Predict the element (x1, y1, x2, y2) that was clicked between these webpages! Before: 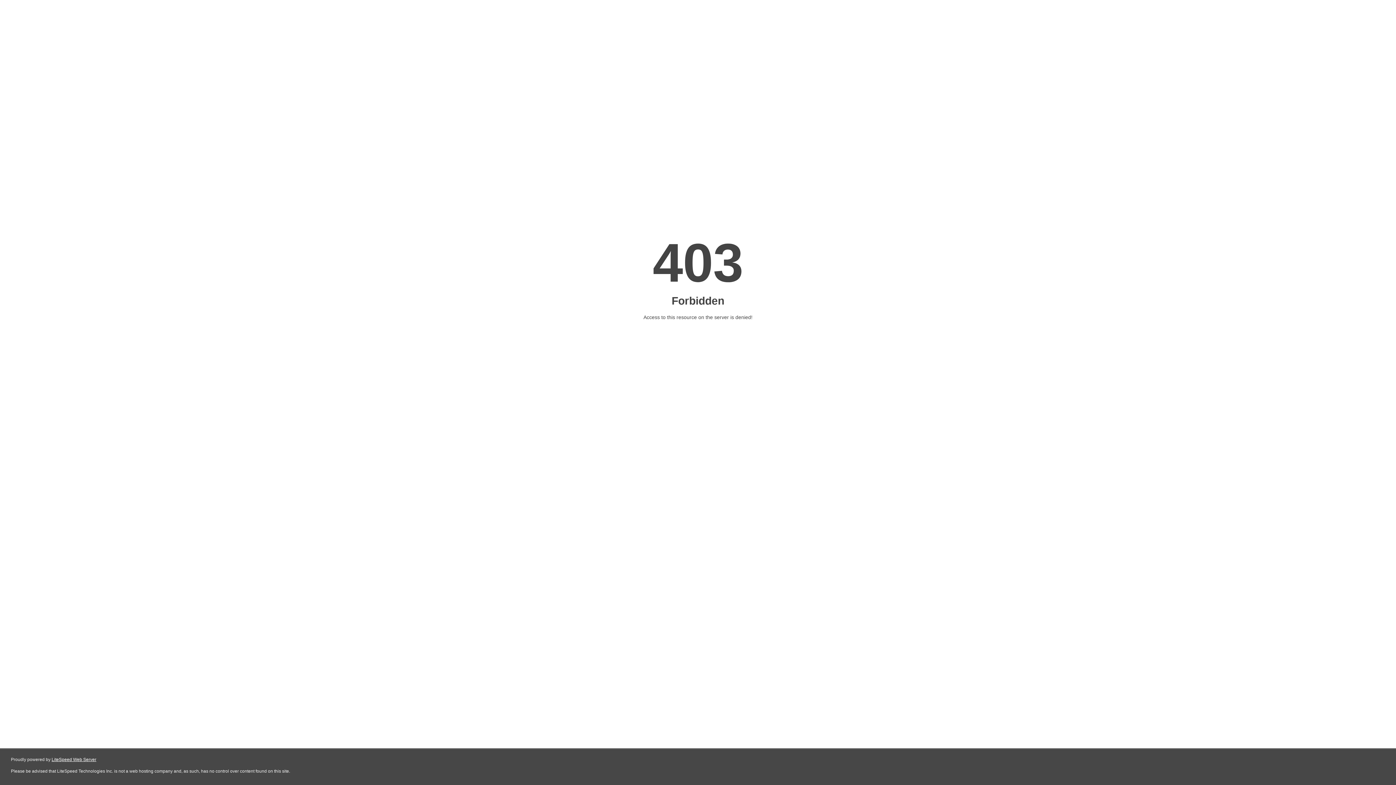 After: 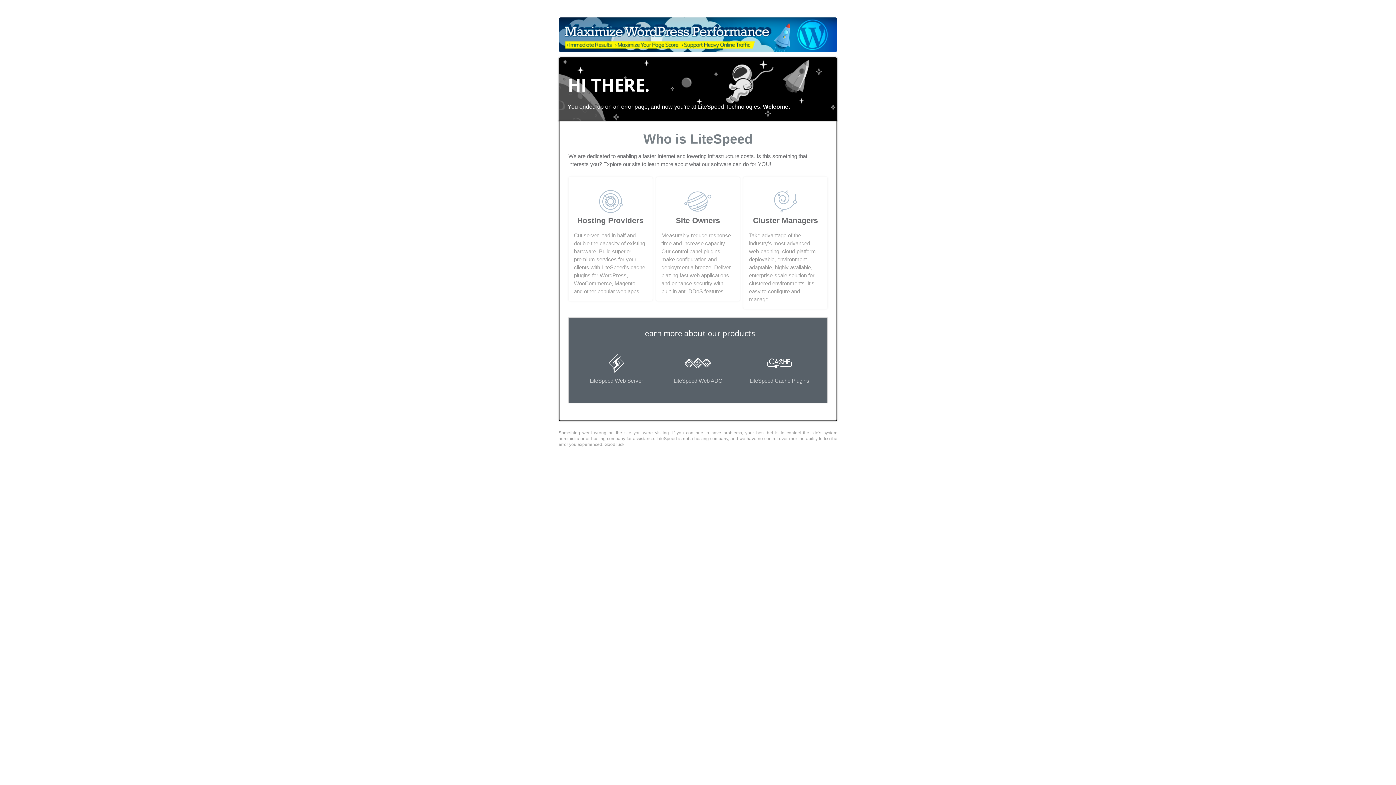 Action: label: LiteSpeed Web Server bbox: (51, 757, 96, 762)